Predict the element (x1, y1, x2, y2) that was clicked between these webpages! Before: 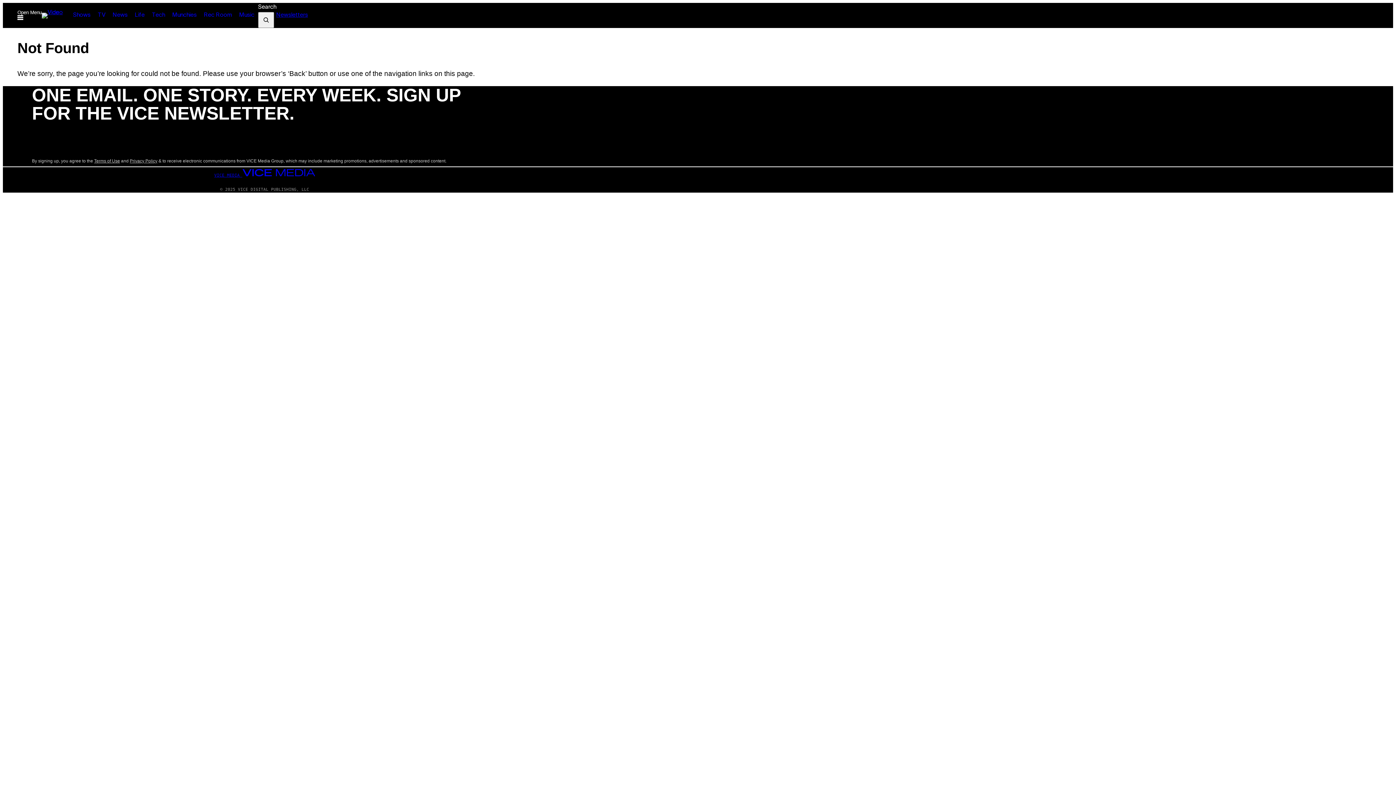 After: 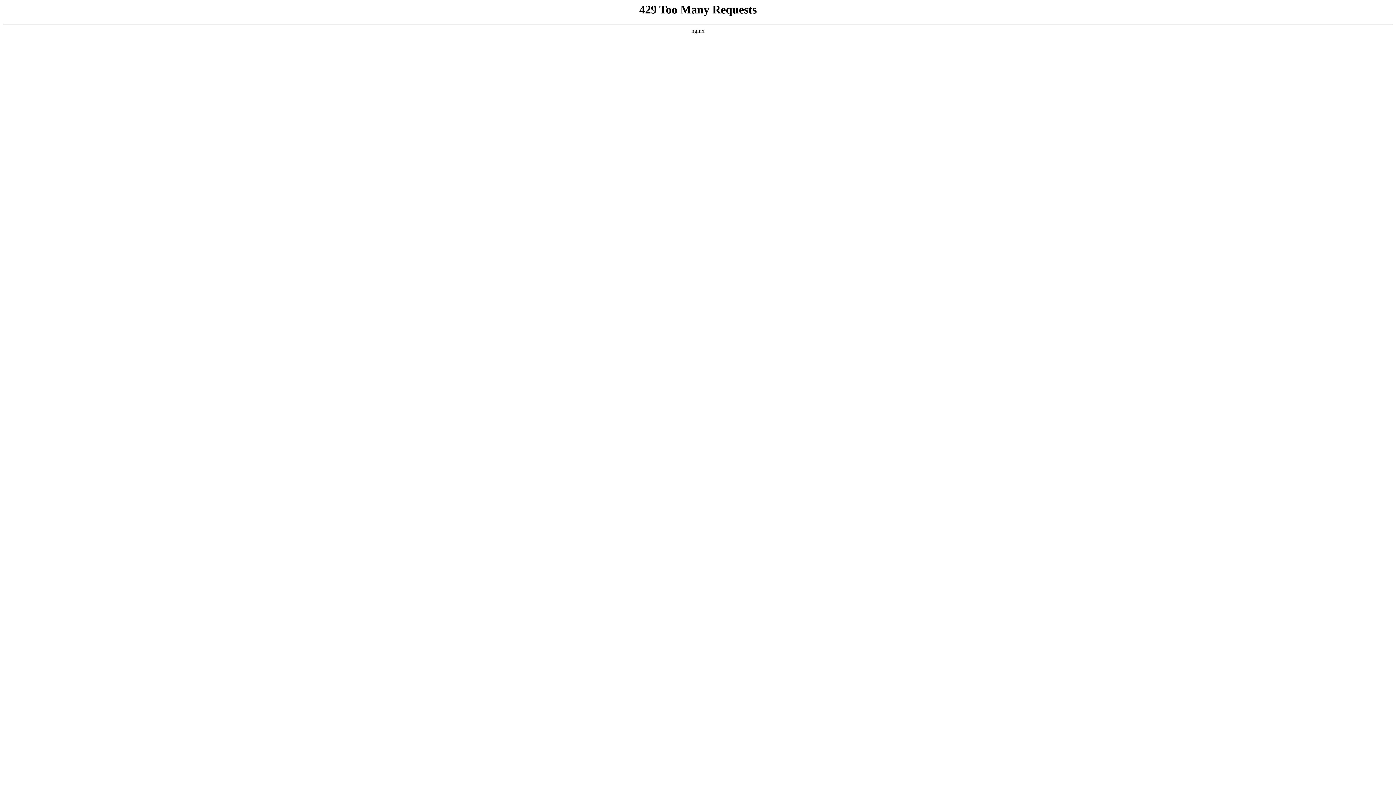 Action: label: VICE MEDIA  bbox: (214, 169, 315, 178)